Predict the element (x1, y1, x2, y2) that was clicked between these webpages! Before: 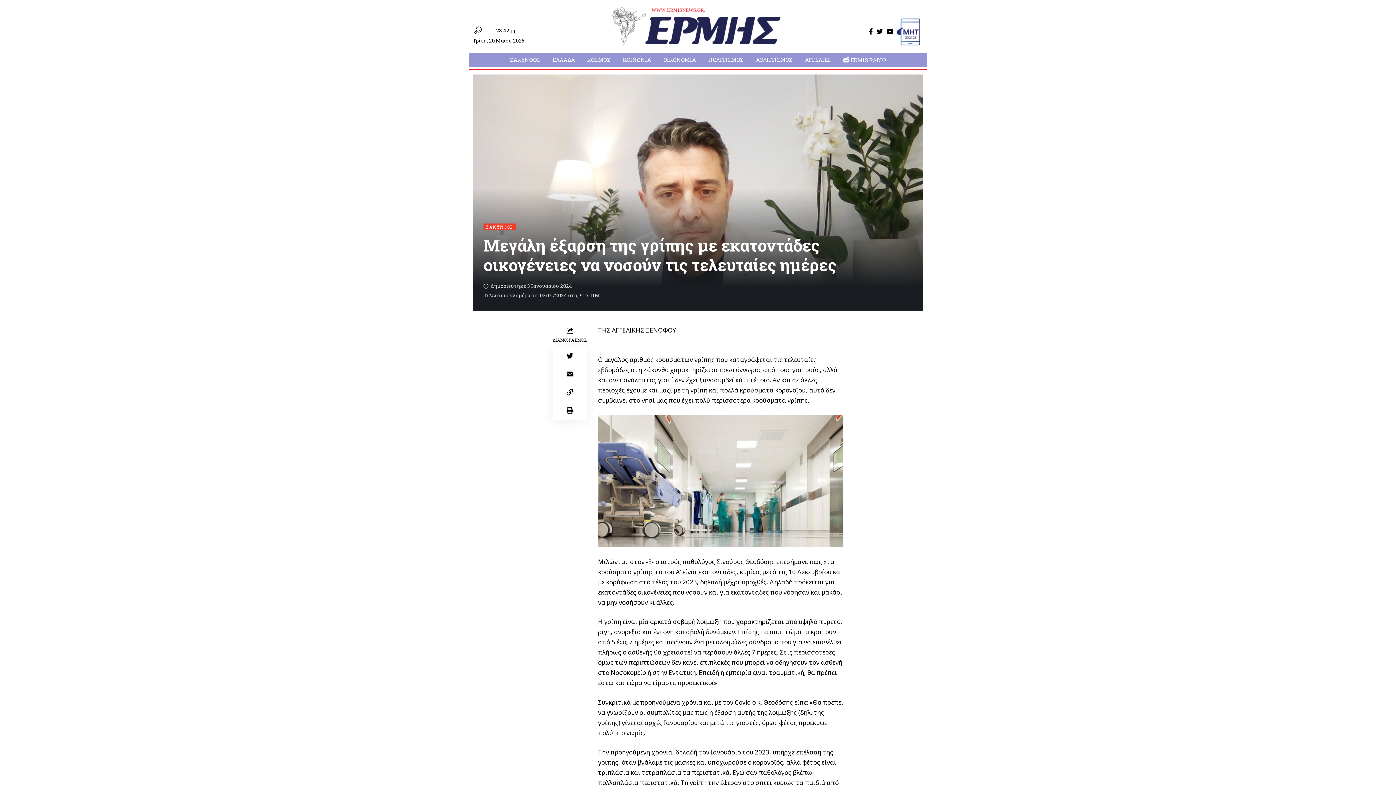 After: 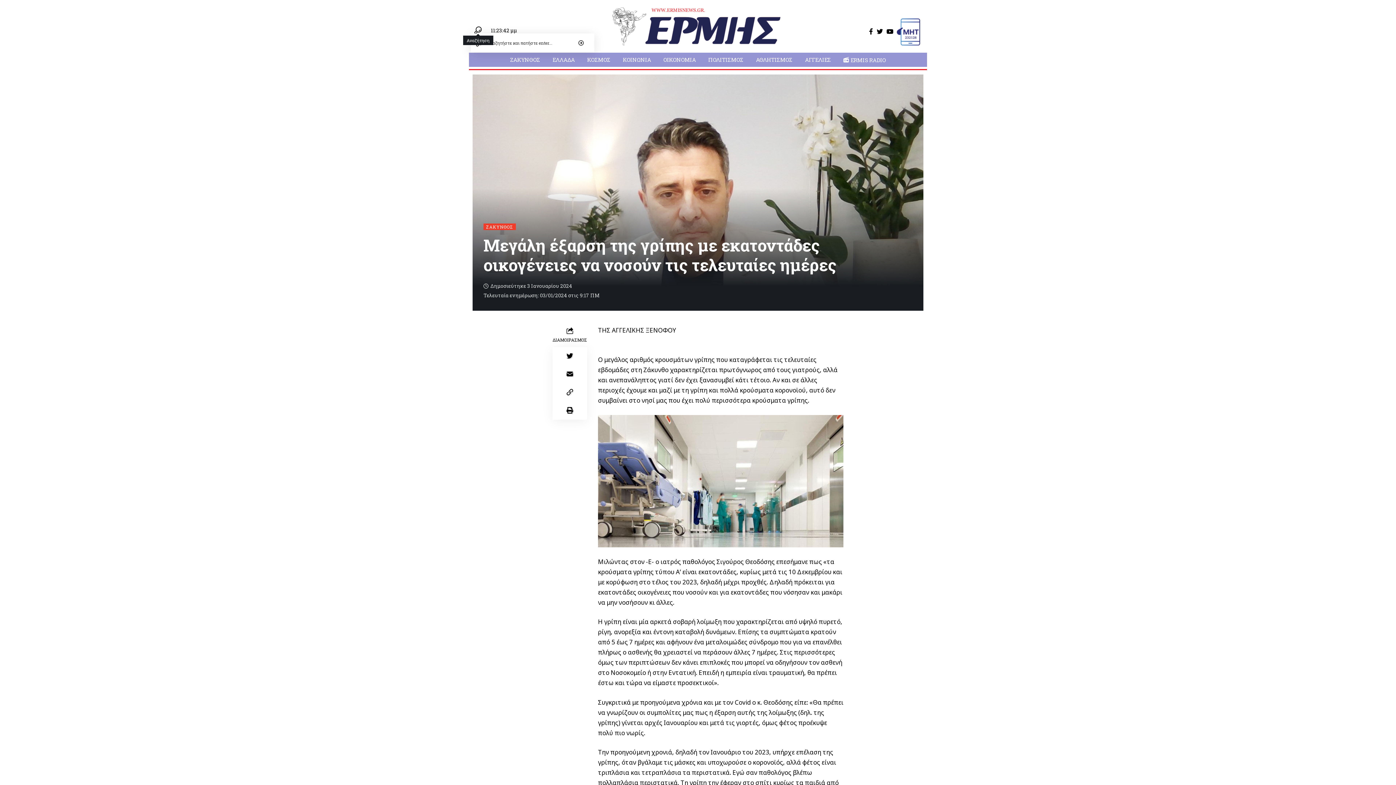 Action: bbox: (474, 26, 481, 33)